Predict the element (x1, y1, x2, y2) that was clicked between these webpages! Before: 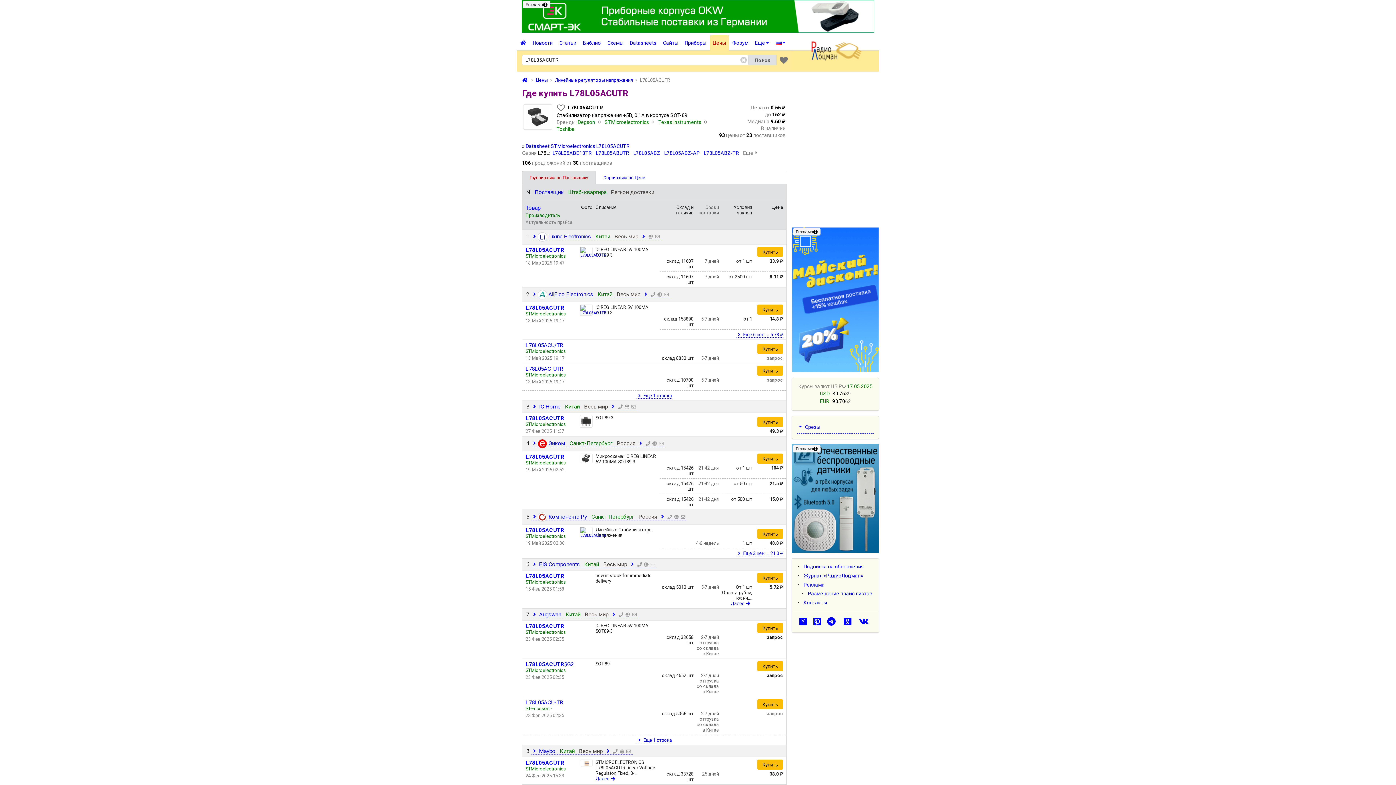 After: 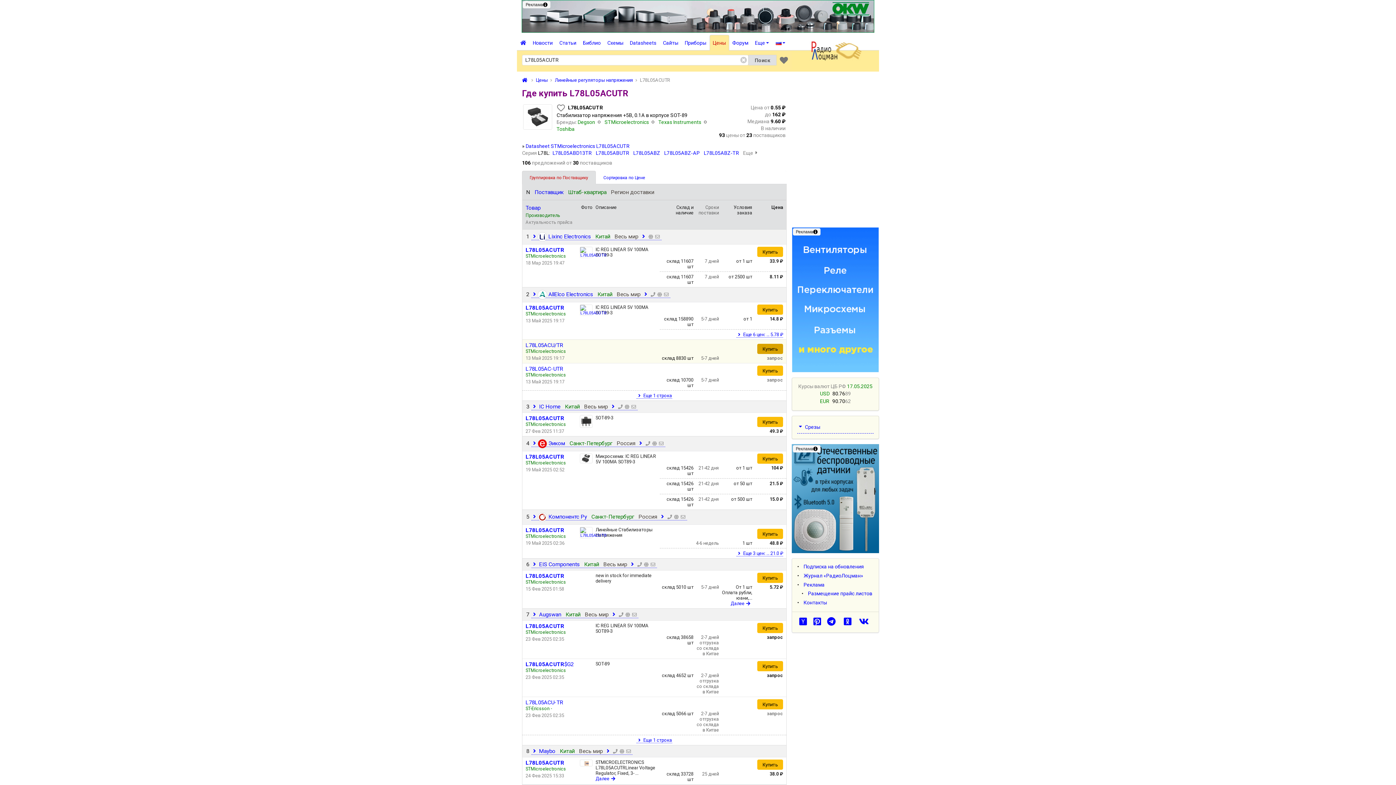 Action: label: Купить bbox: (757, 344, 783, 354)